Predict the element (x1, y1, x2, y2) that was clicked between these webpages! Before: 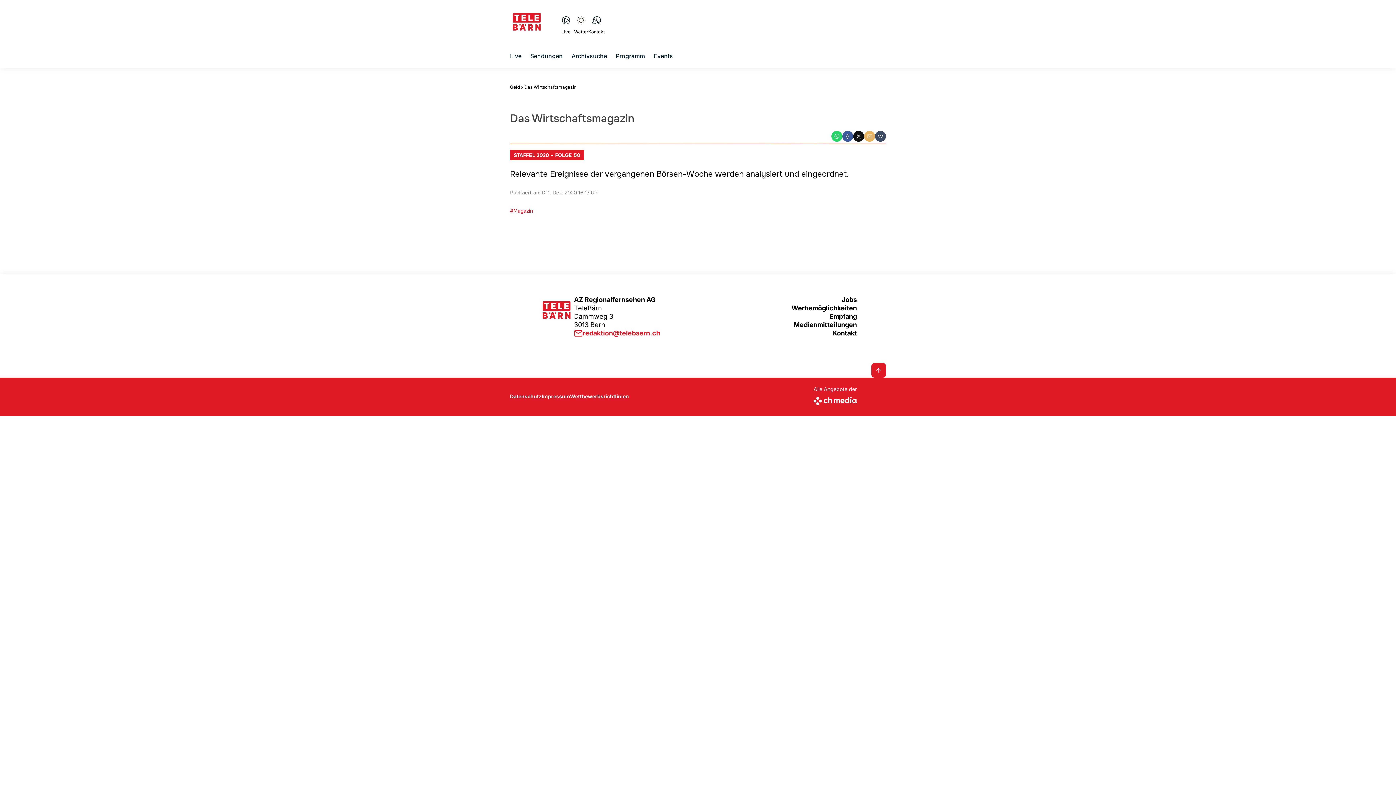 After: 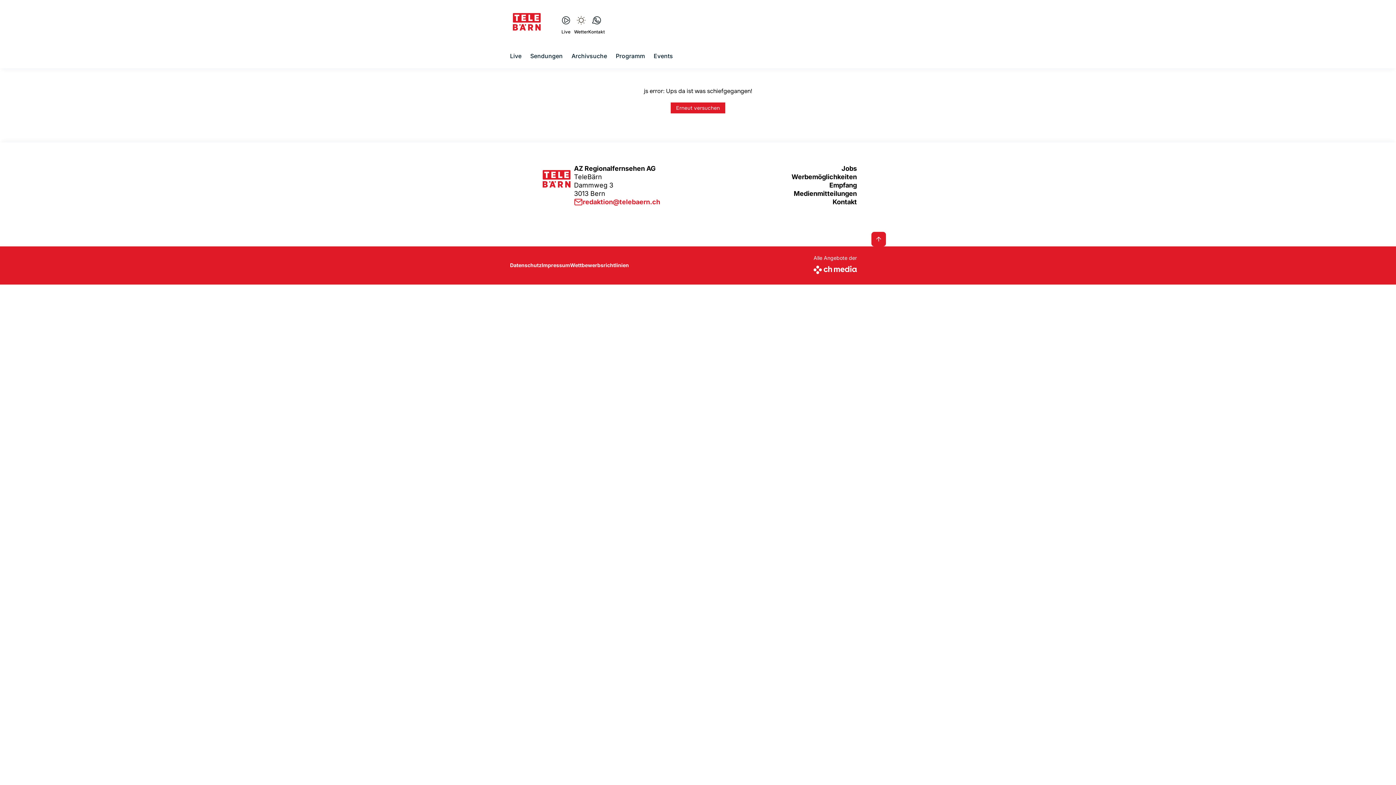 Action: bbox: (570, 393, 629, 399) label: Wettbewerbsrichtlinien